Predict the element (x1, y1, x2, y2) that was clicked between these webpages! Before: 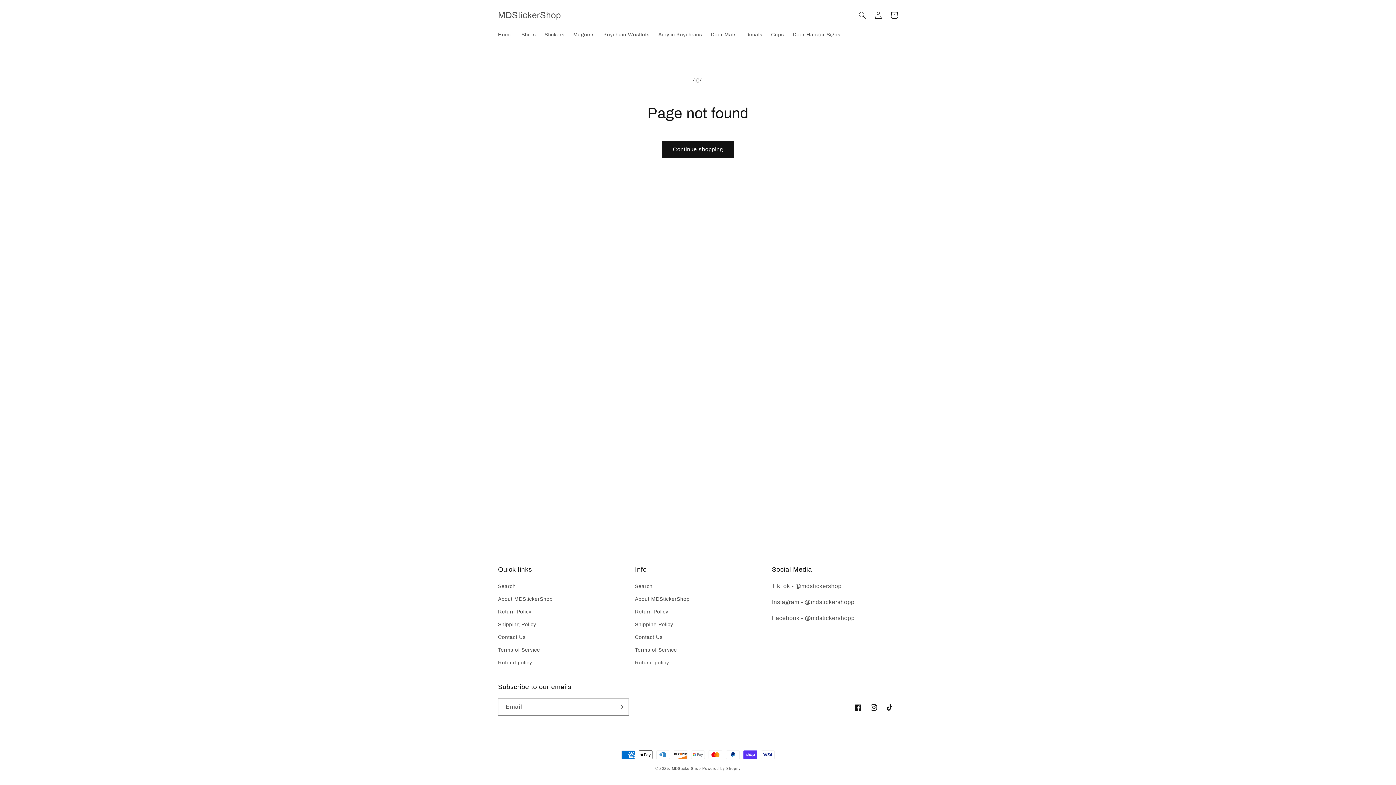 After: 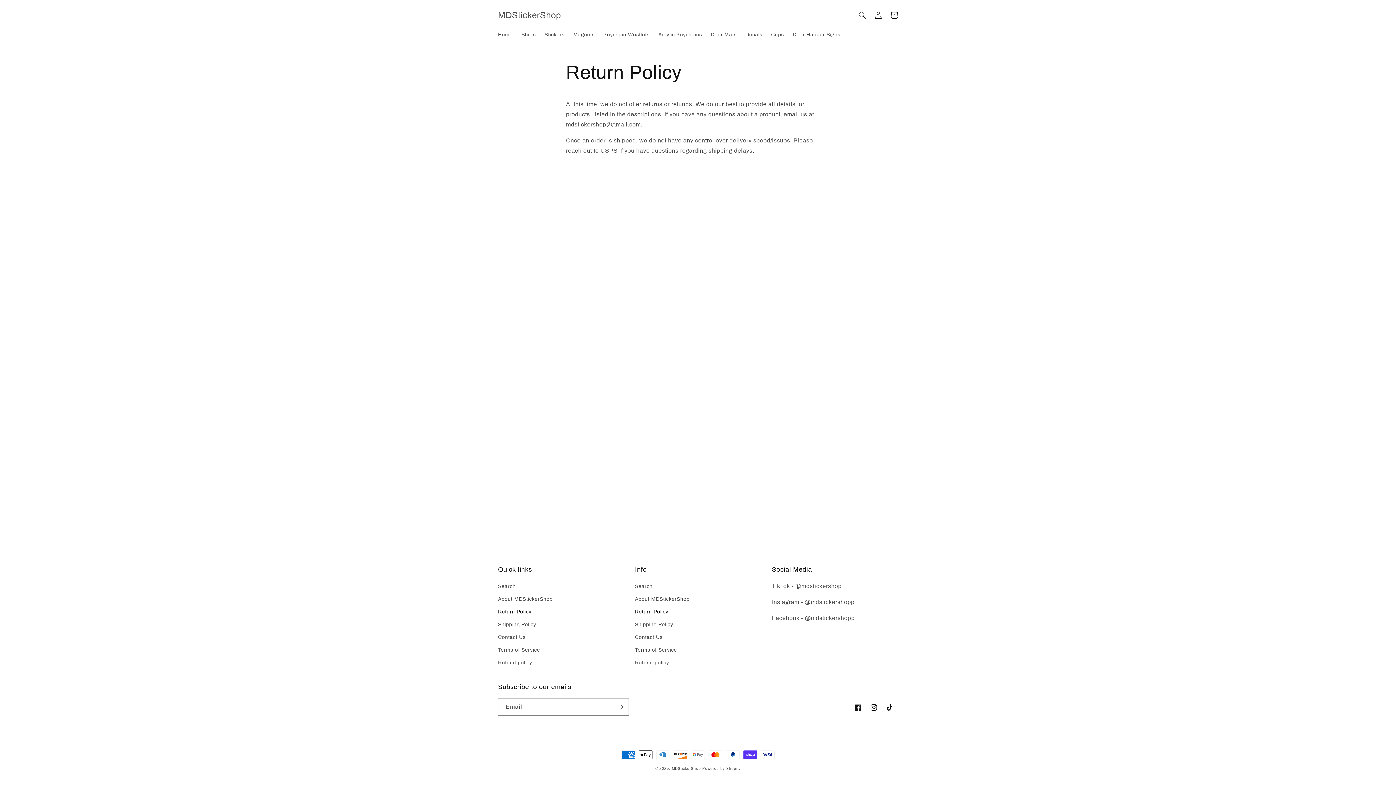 Action: label: Return Policy bbox: (635, 605, 668, 618)